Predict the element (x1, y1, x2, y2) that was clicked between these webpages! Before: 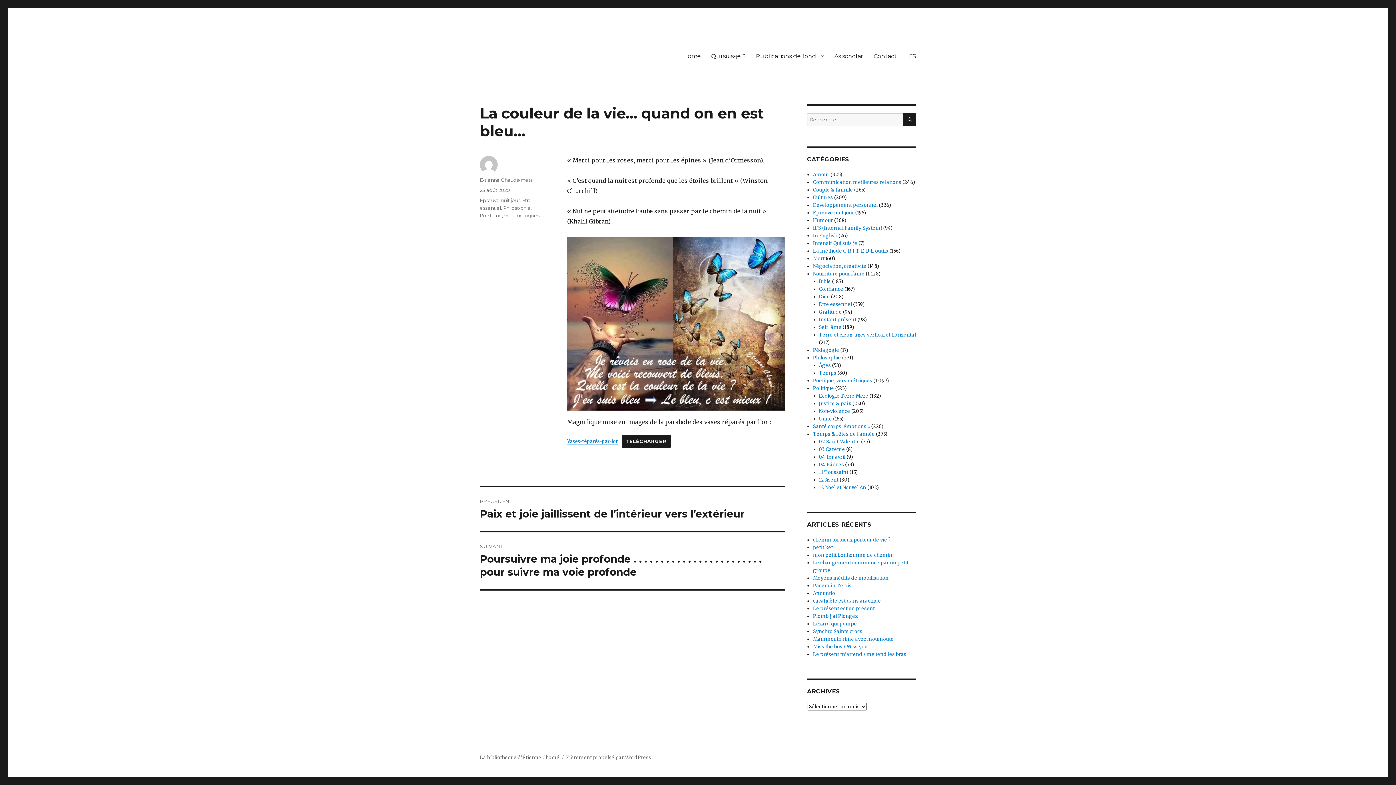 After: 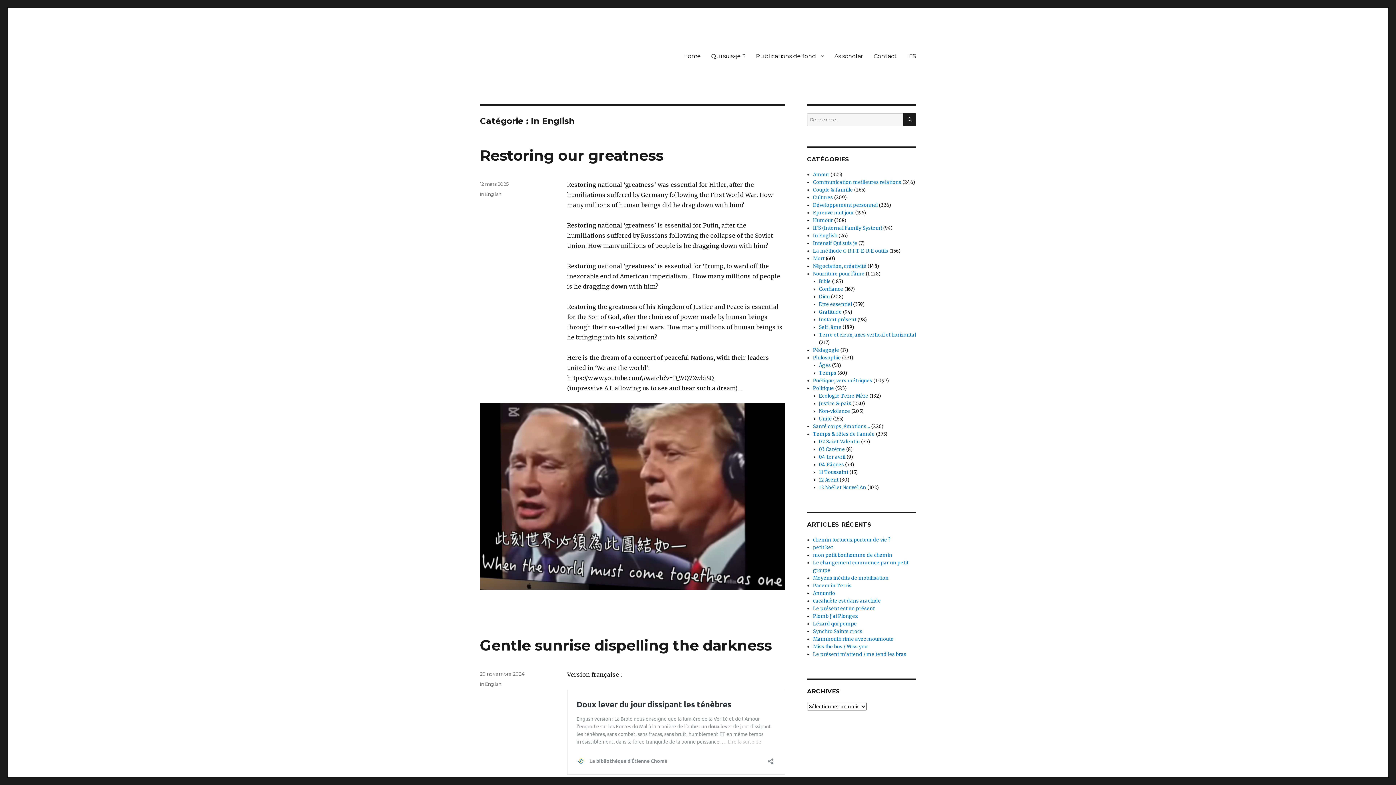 Action: bbox: (813, 232, 837, 238) label: In English